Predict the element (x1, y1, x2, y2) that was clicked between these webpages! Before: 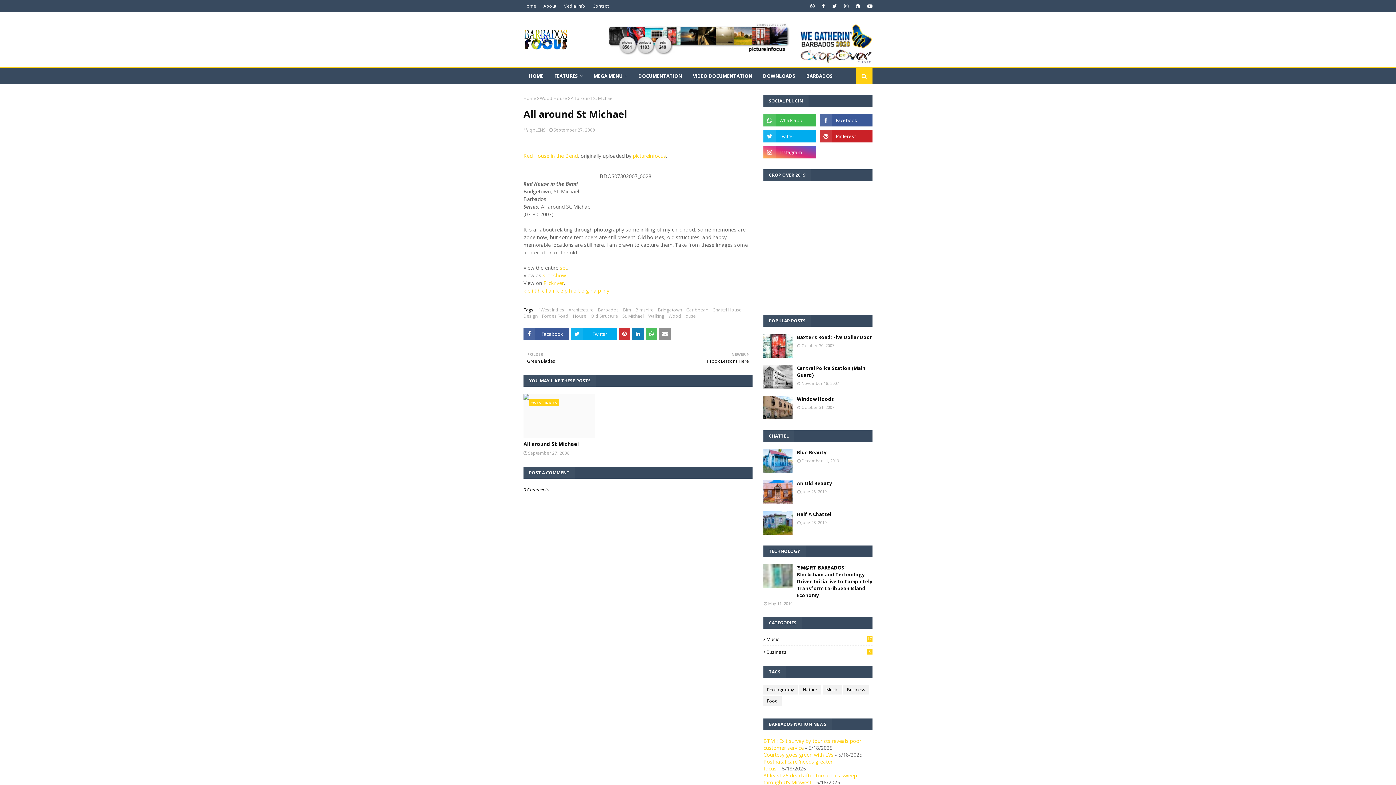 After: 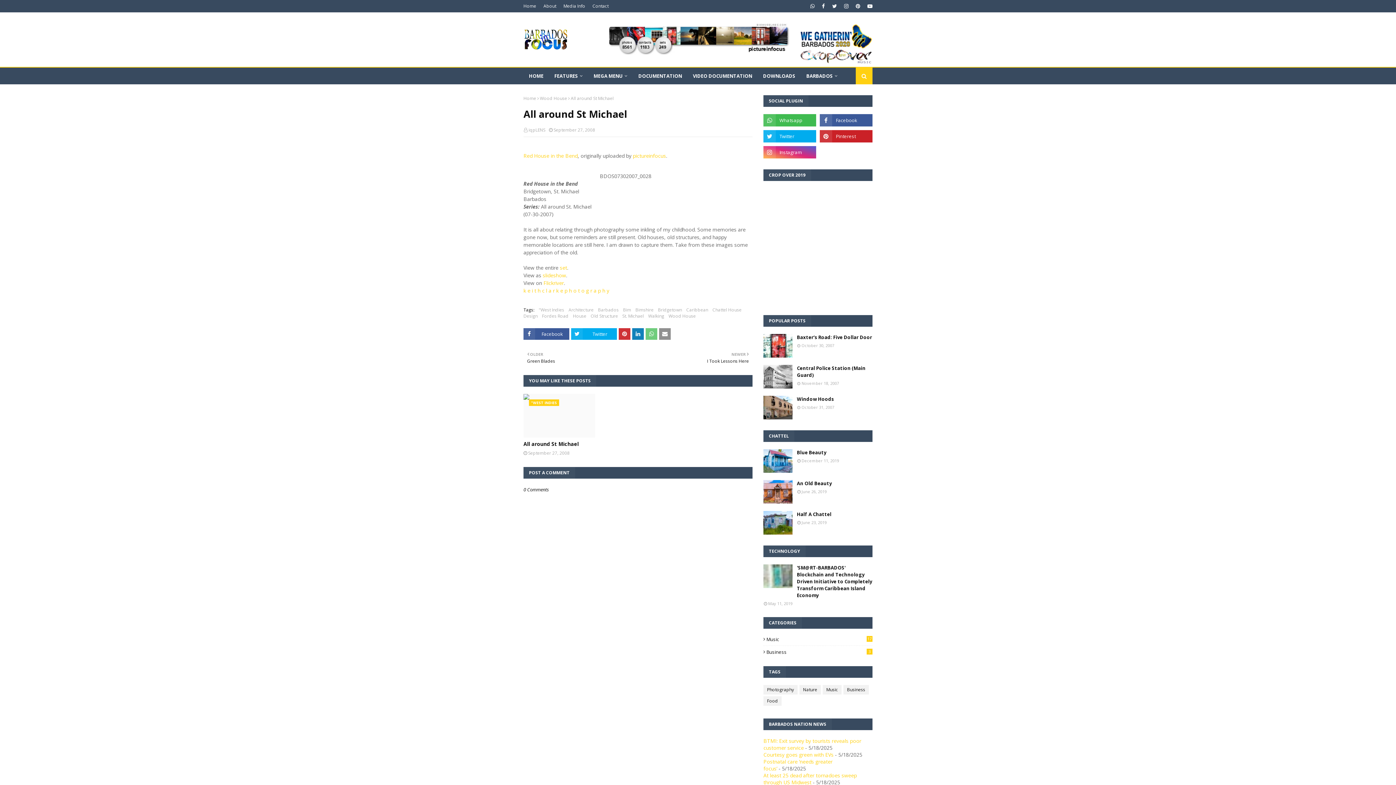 Action: bbox: (645, 328, 657, 340)